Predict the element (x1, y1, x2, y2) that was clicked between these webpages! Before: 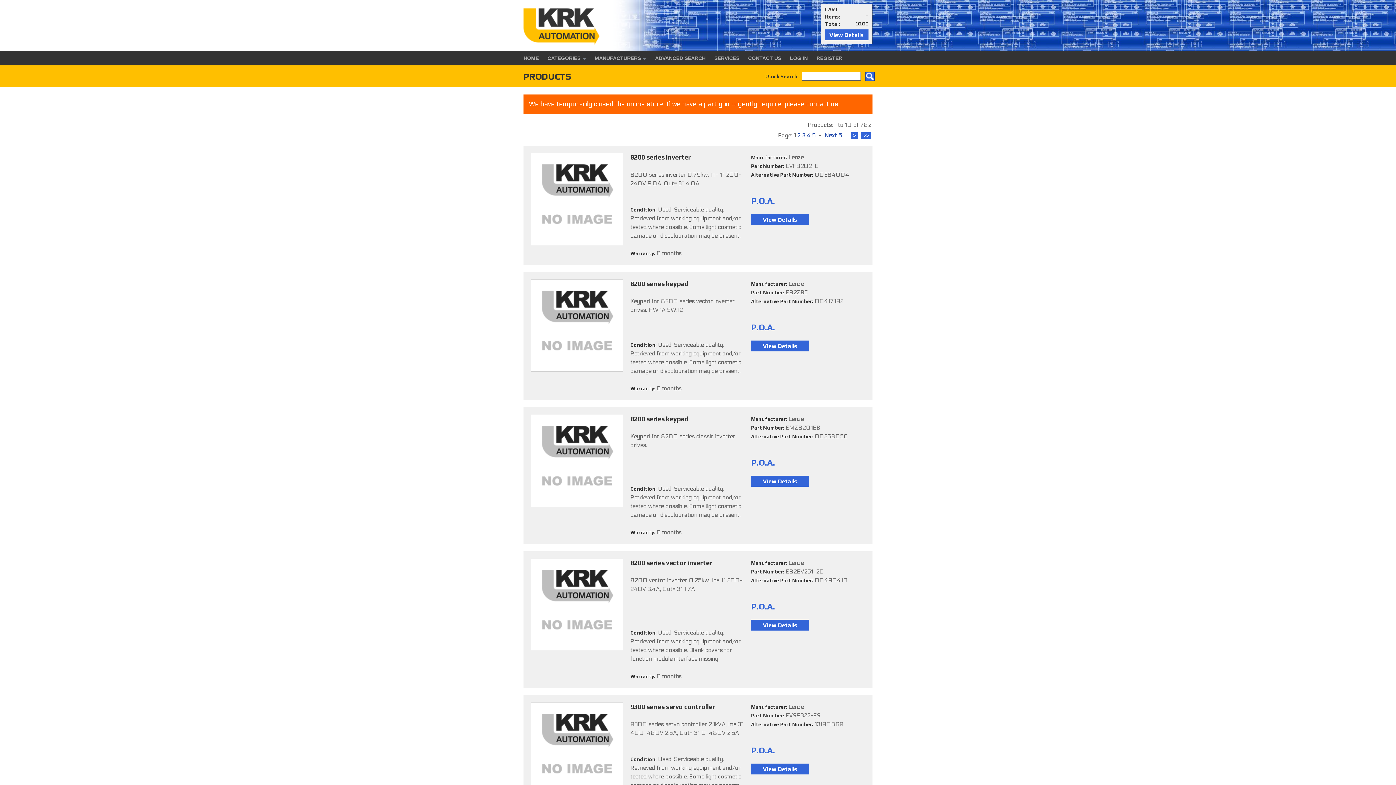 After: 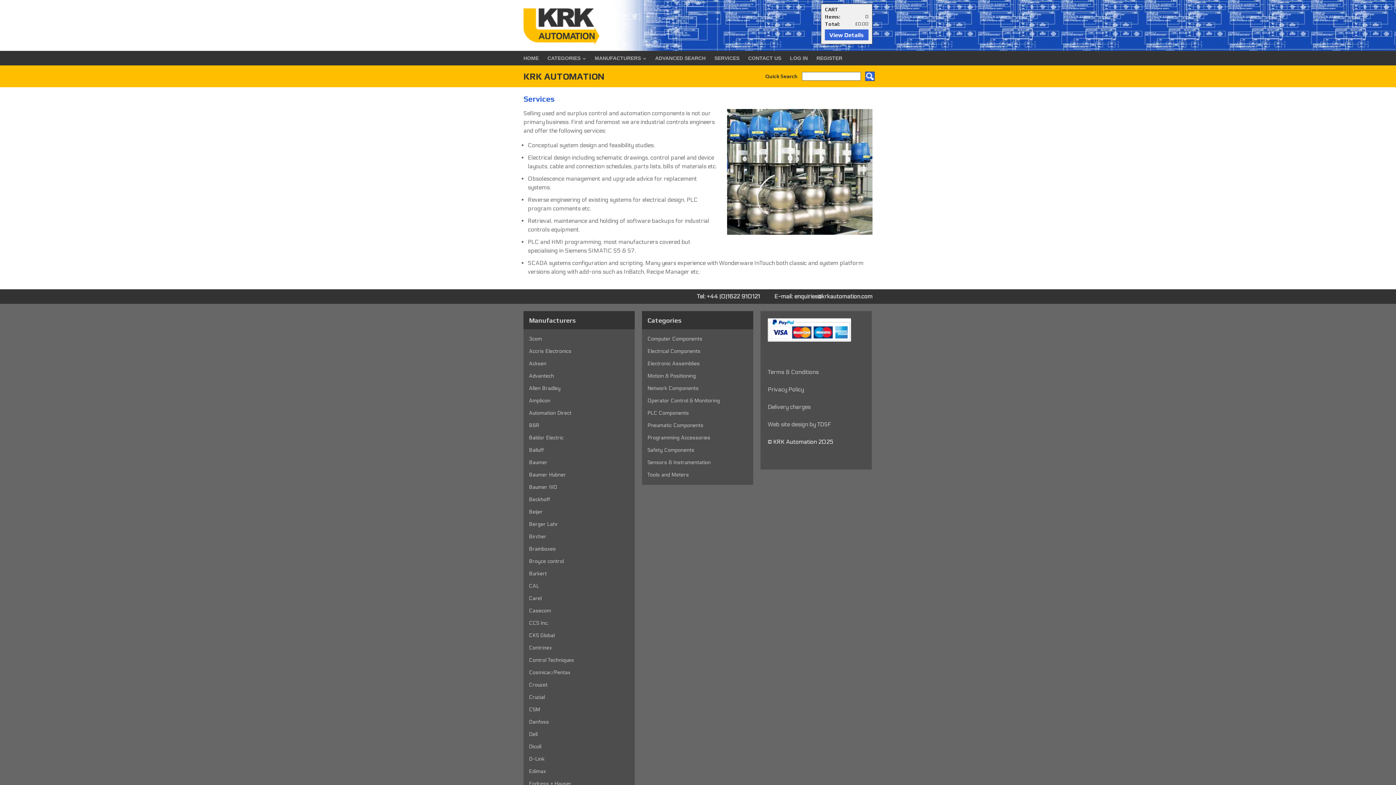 Action: label: SERVICES bbox: (710, 50, 743, 65)